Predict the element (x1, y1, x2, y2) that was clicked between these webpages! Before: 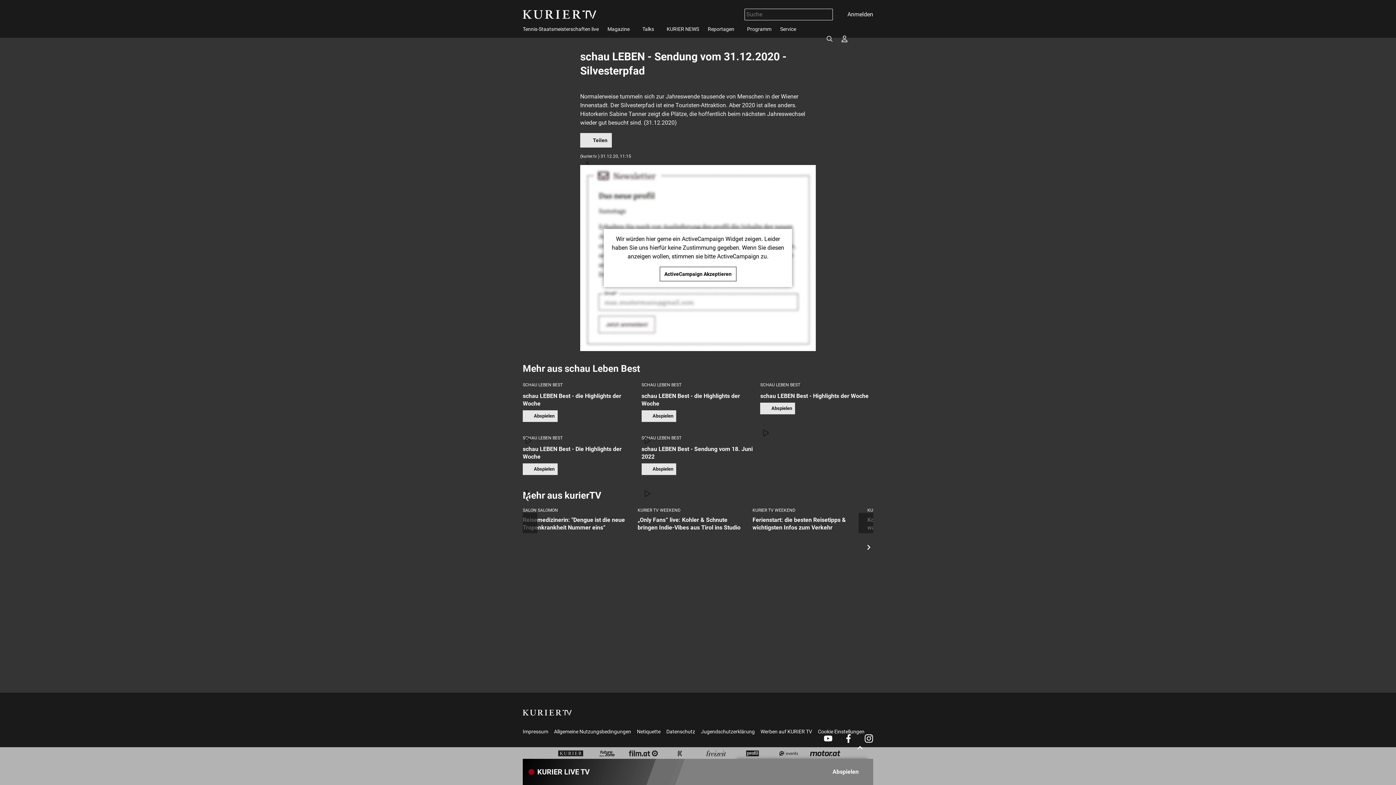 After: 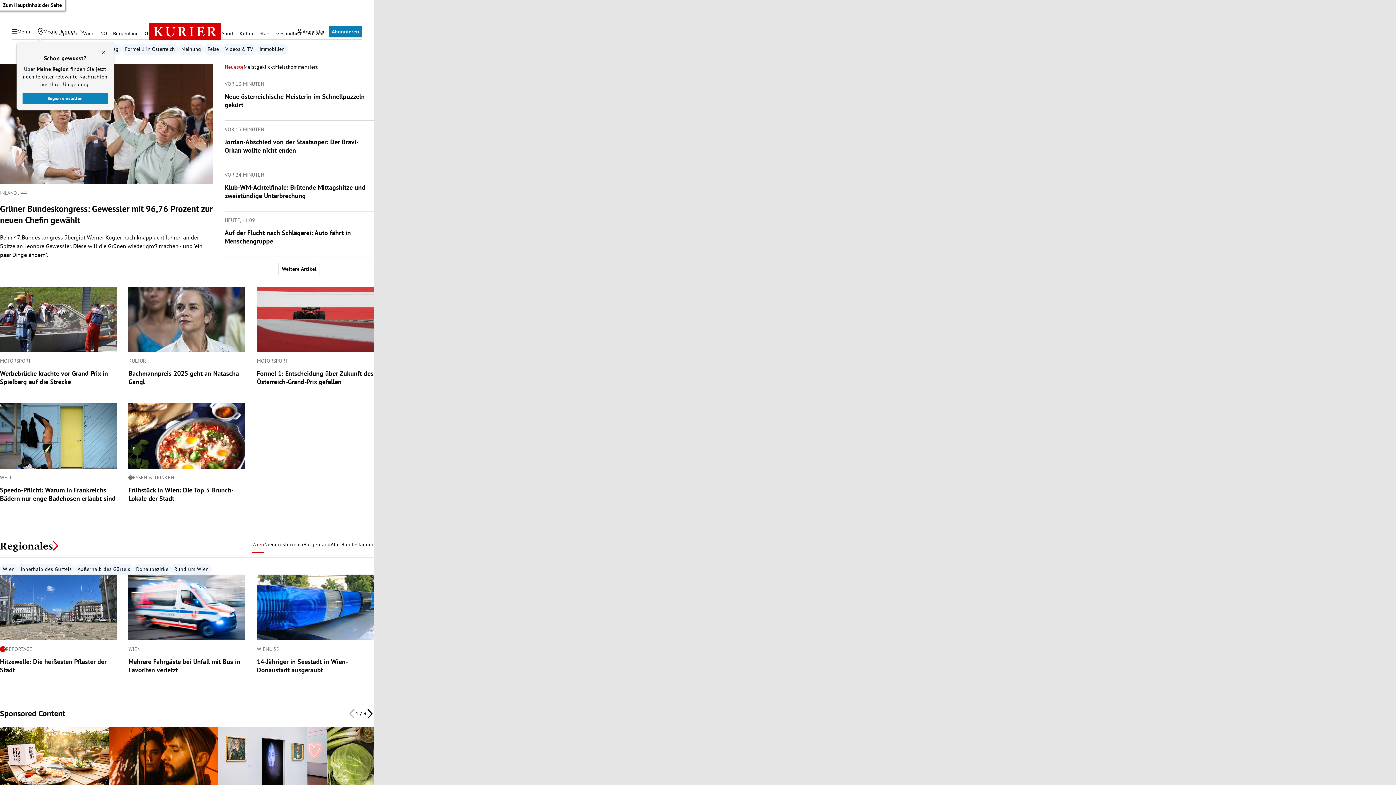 Action: bbox: (552, 747, 589, 759)